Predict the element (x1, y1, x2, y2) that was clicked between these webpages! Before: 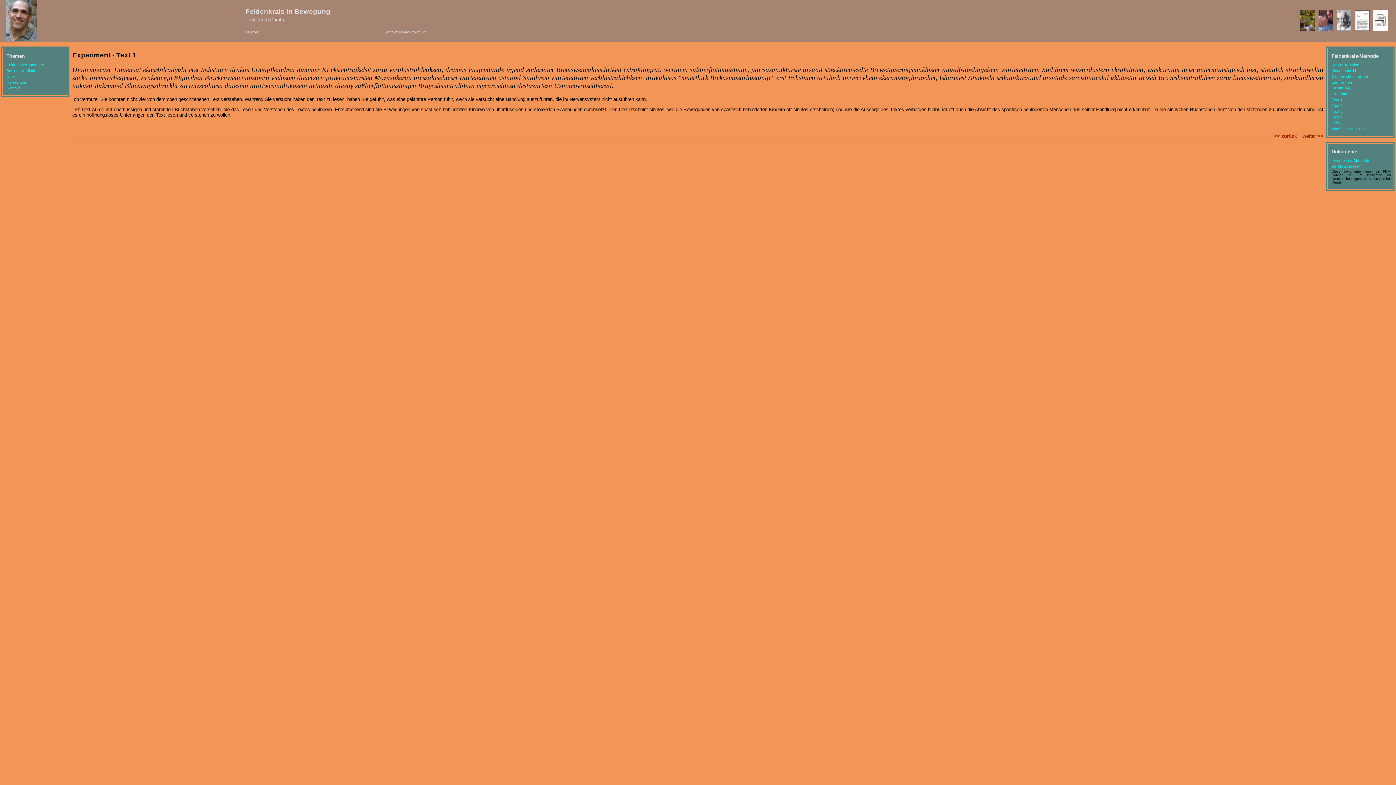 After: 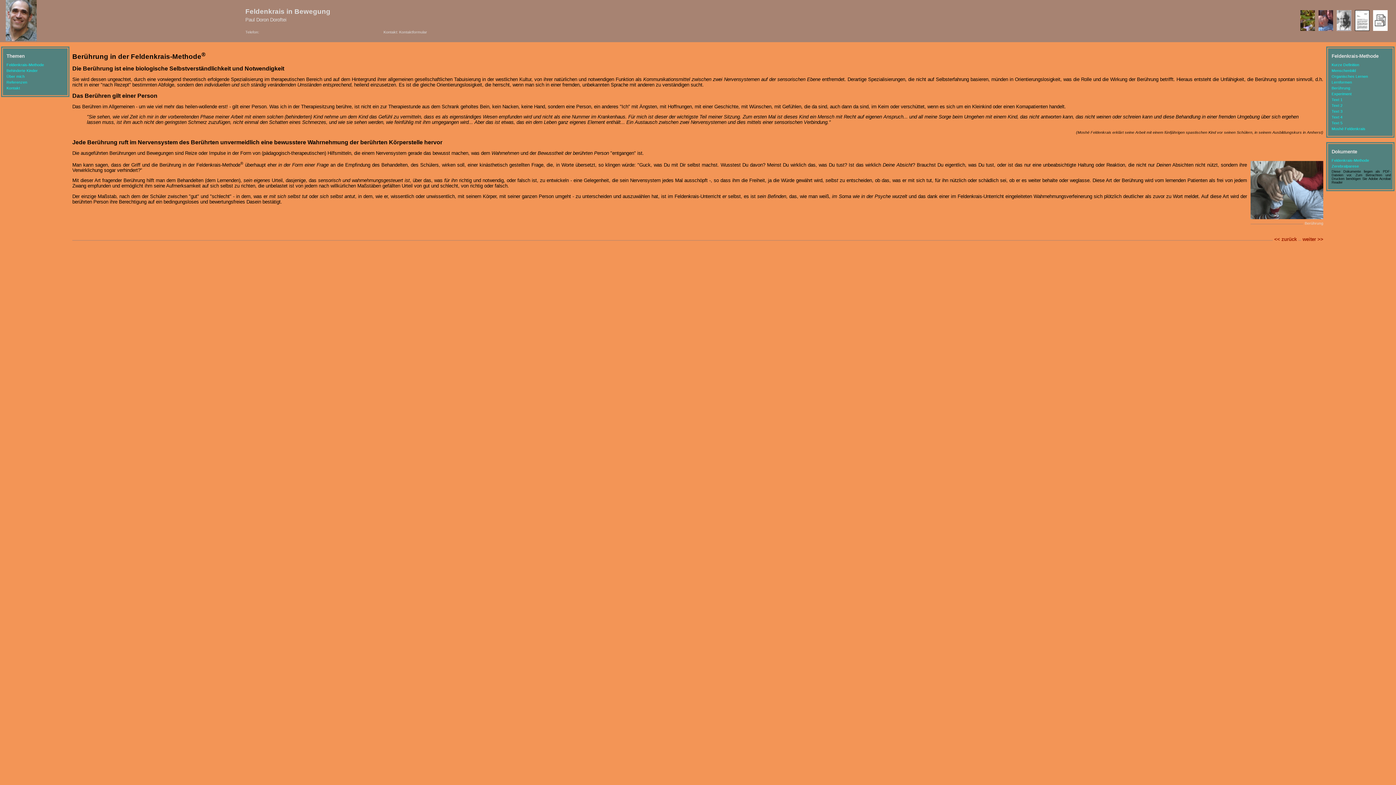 Action: bbox: (1332, 85, 1350, 90) label: Berührung